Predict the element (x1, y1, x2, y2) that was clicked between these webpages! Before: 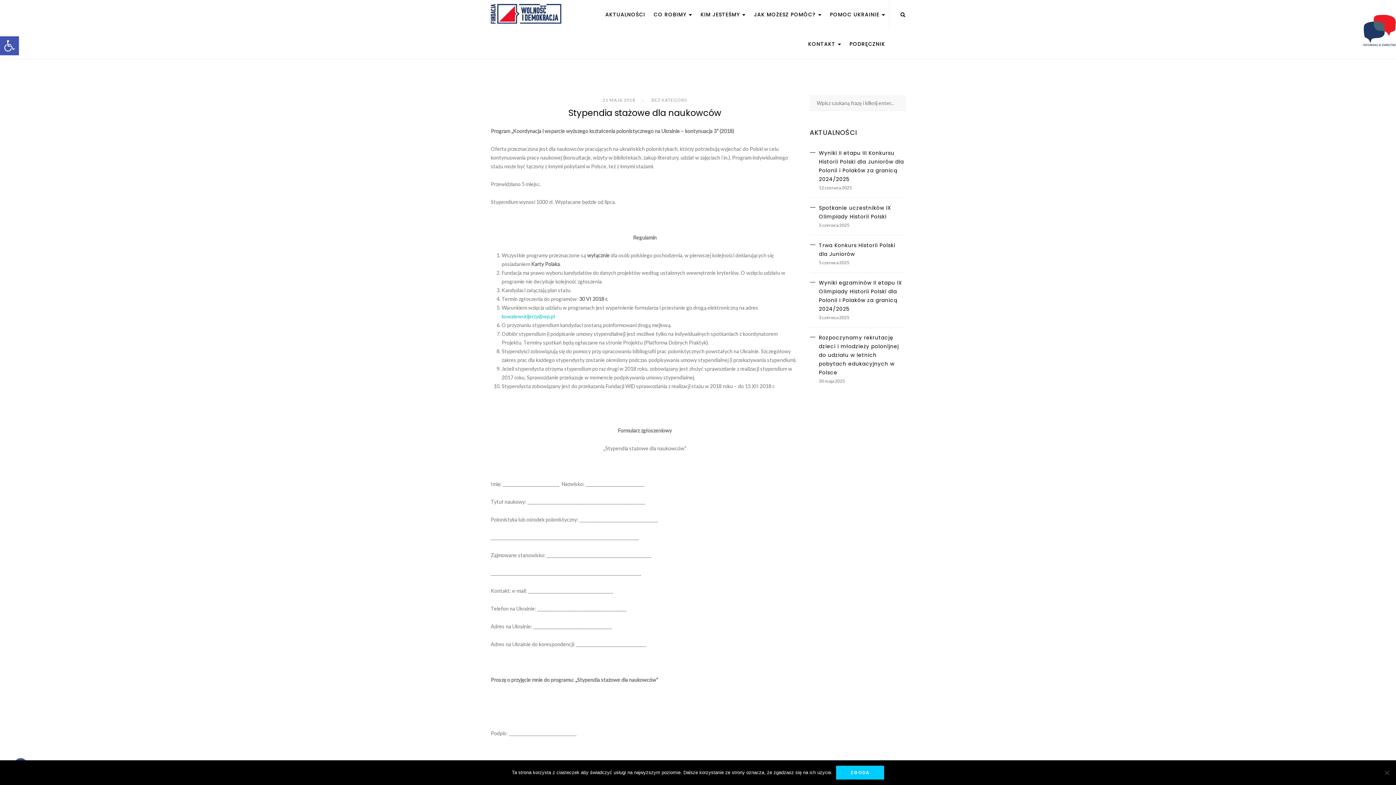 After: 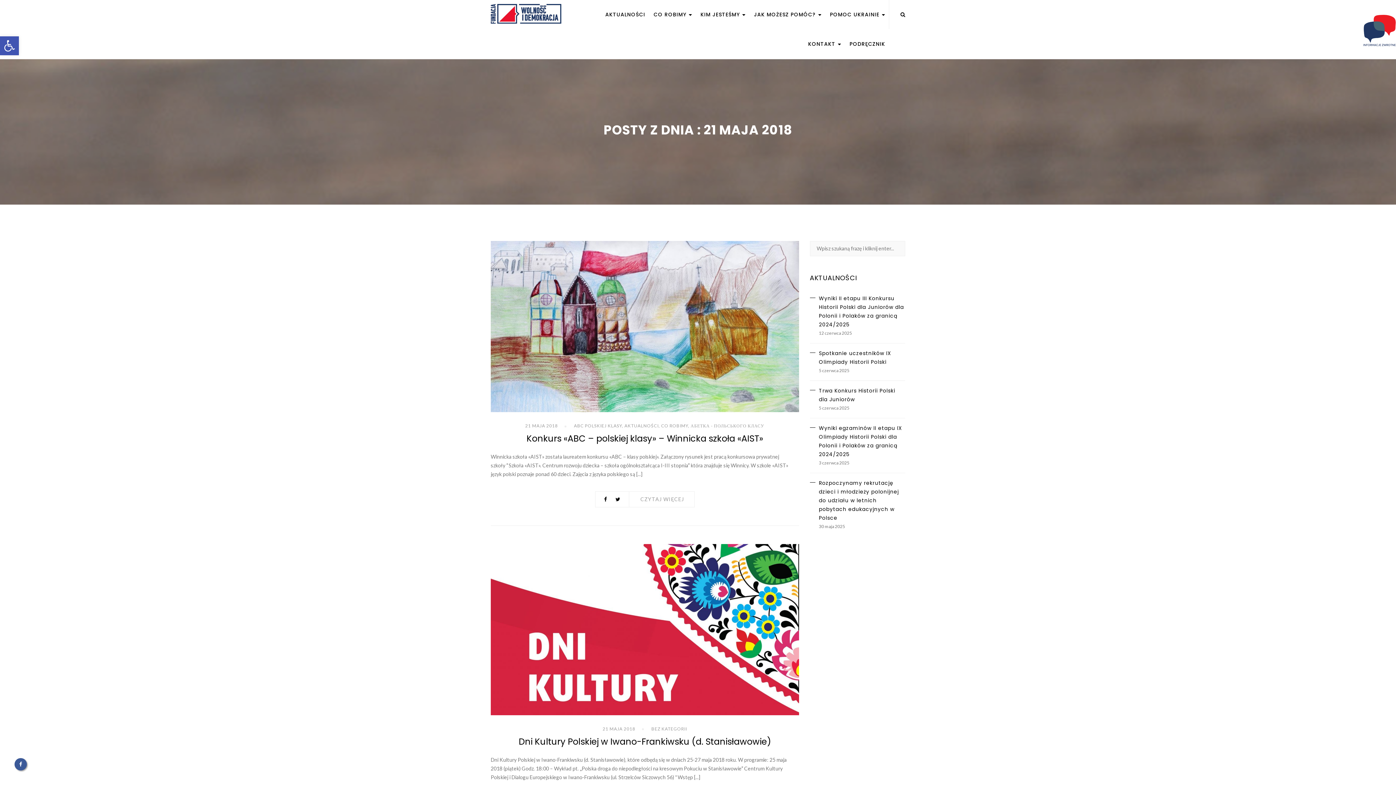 Action: label: 21 MAJA 2018 bbox: (602, 97, 635, 103)